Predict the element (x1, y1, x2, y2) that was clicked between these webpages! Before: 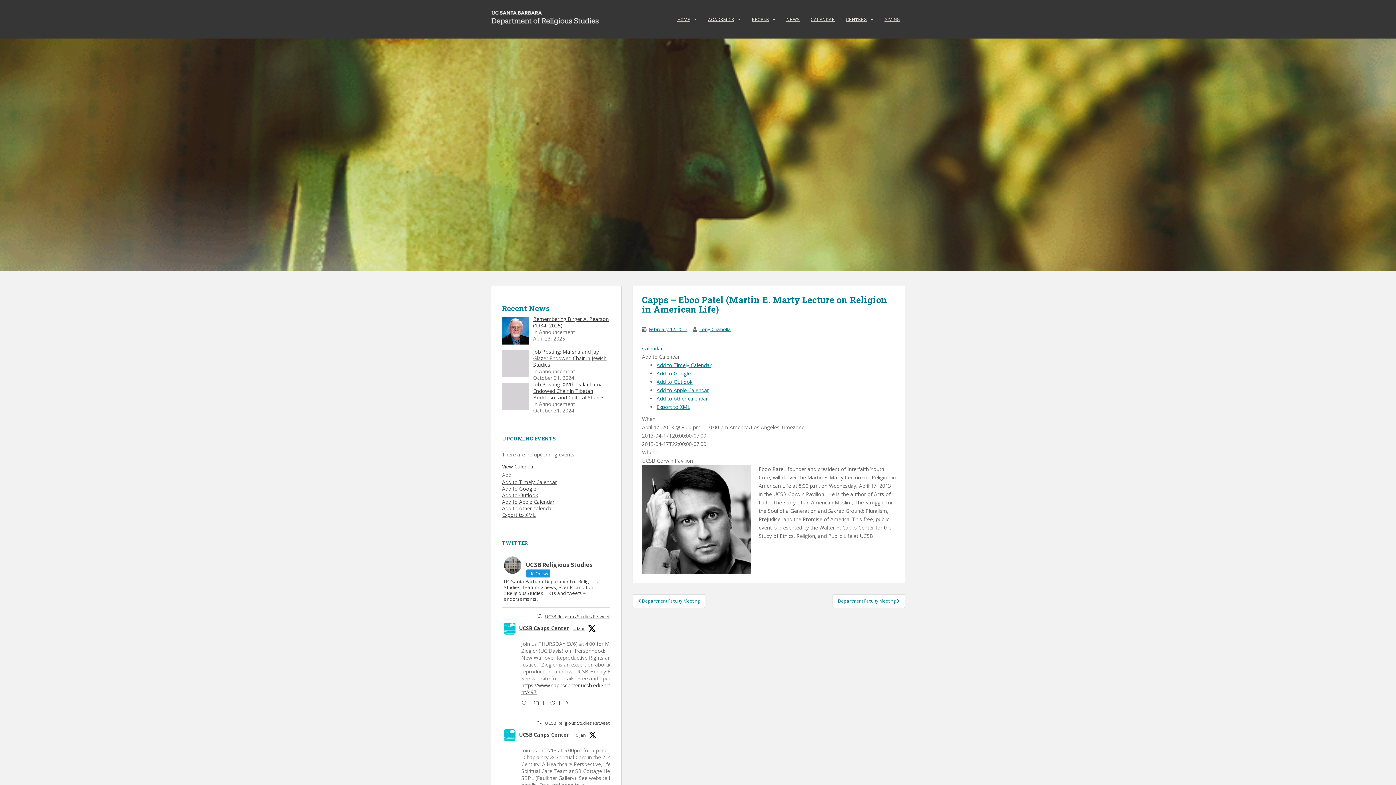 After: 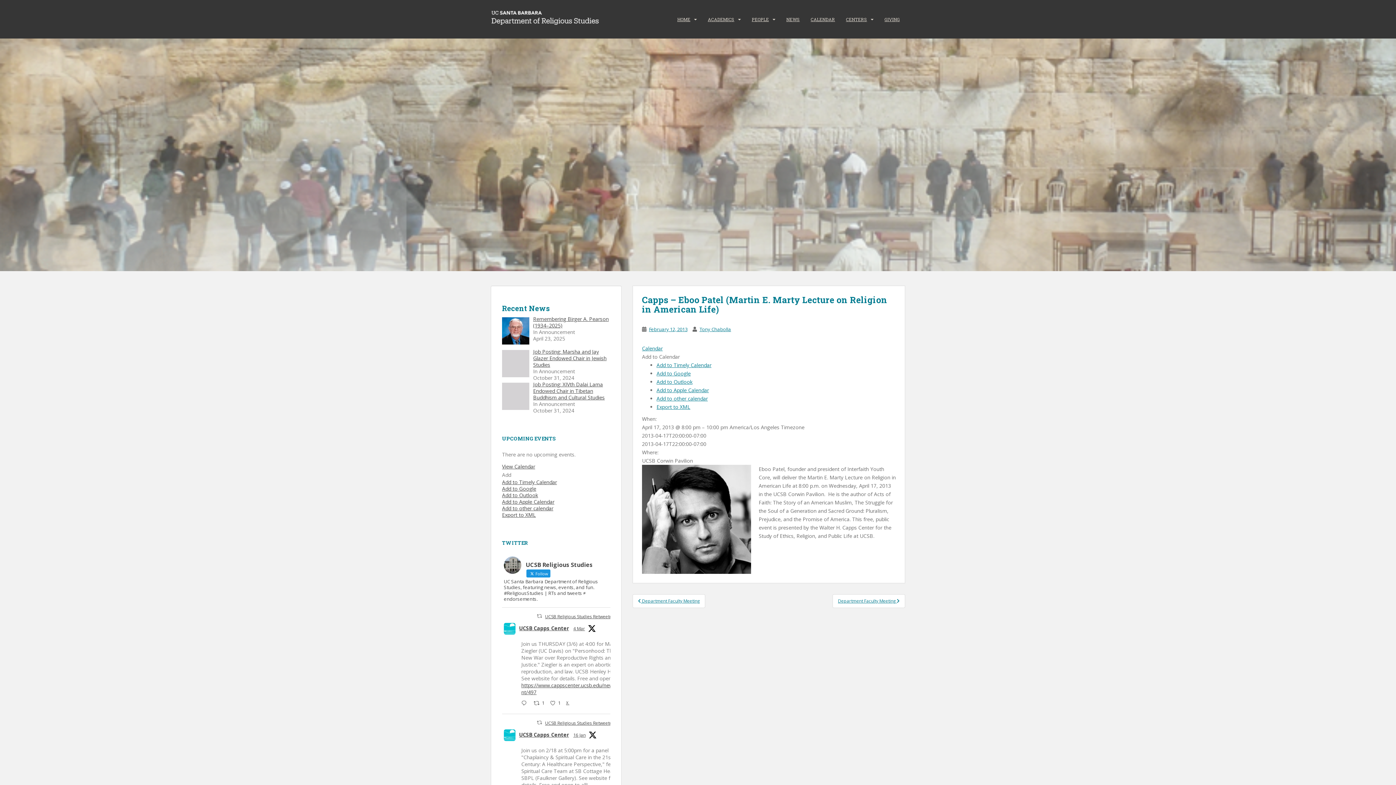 Action: label: Add bbox: (502, 471, 511, 478)